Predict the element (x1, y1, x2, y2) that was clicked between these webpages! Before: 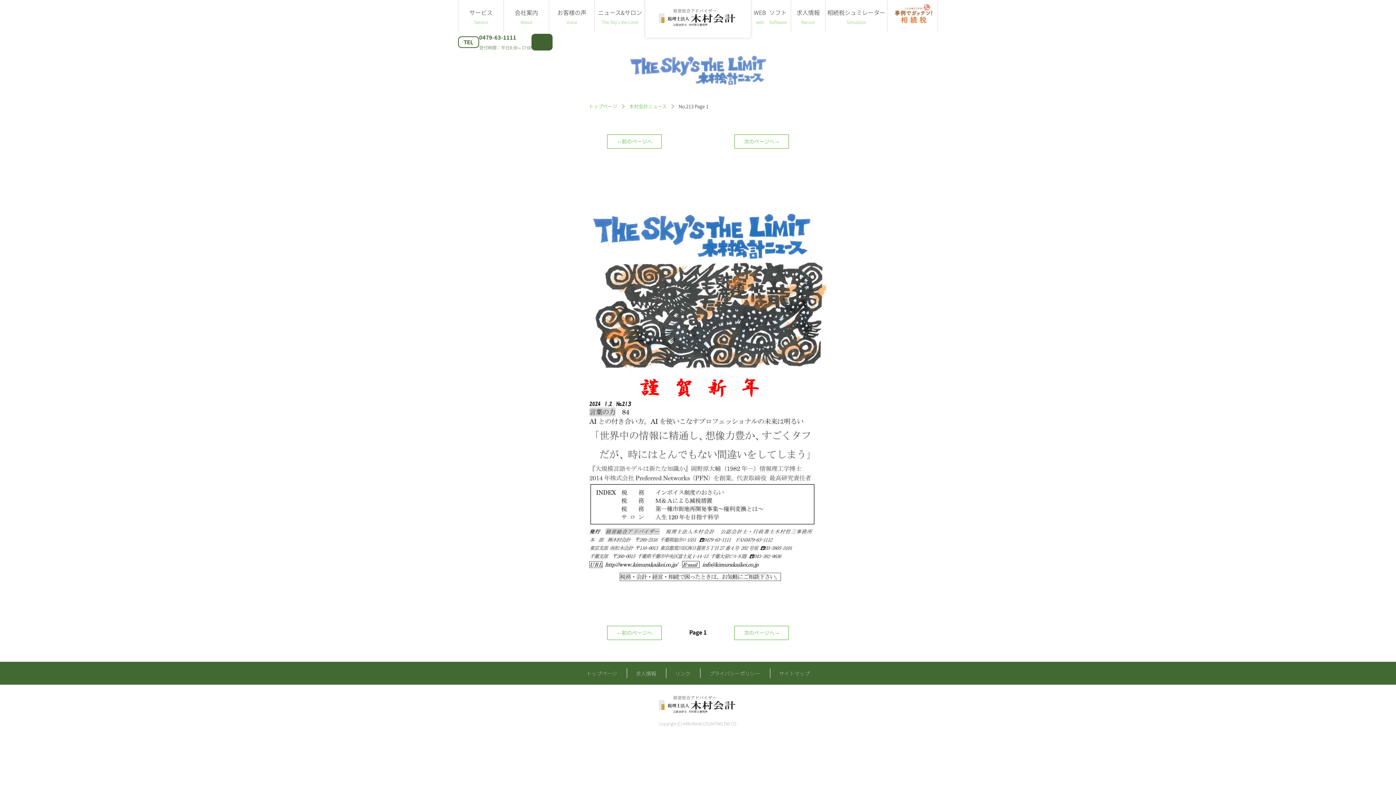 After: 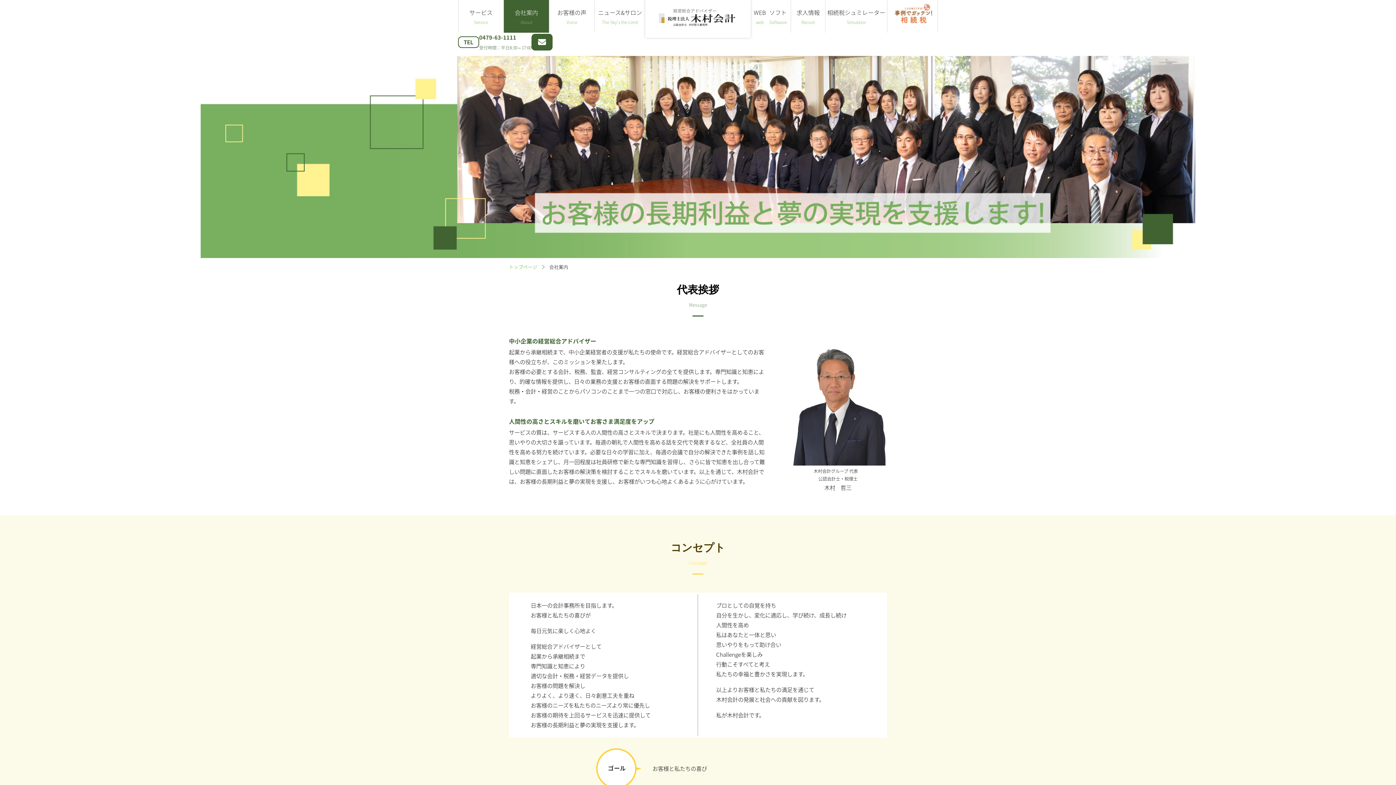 Action: label: 会社案内
About bbox: (504, 0, 549, 32)